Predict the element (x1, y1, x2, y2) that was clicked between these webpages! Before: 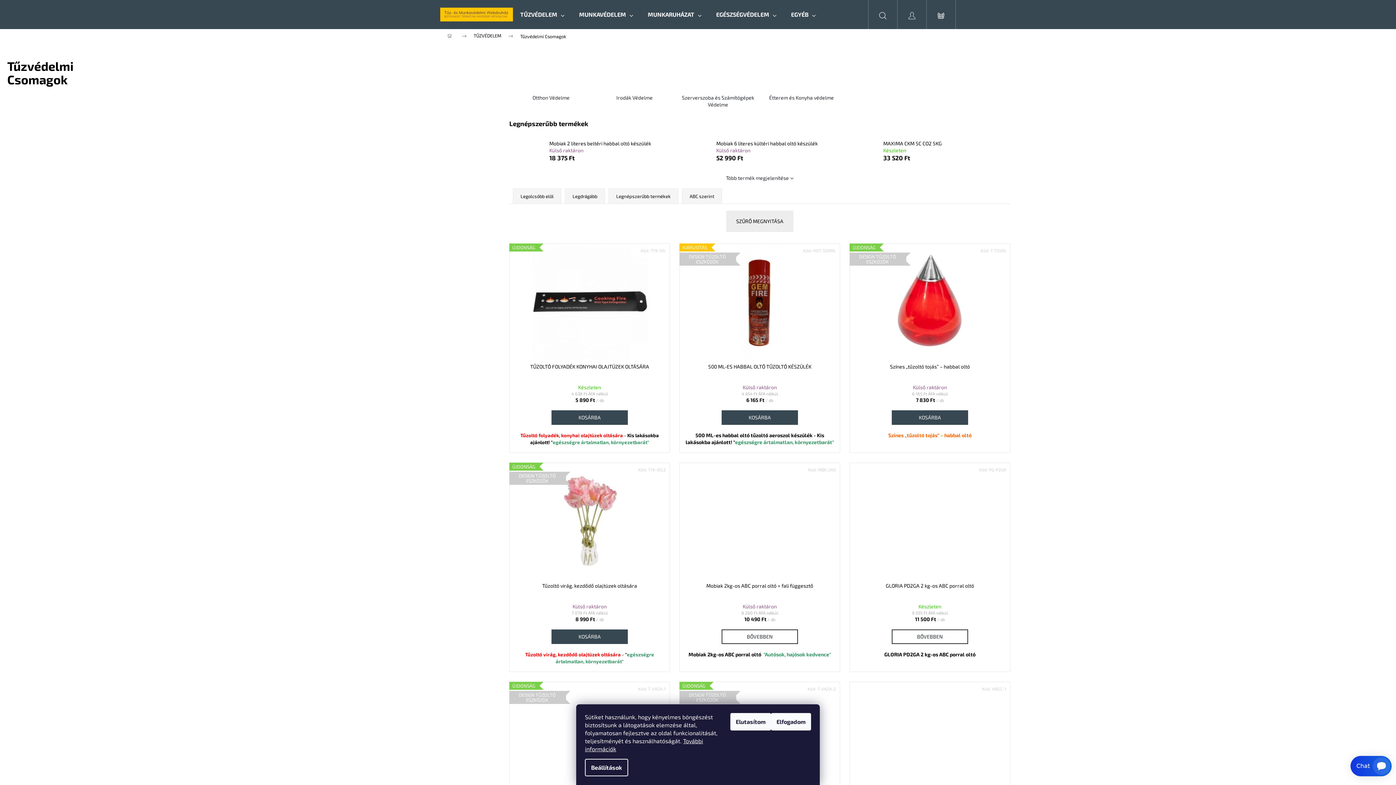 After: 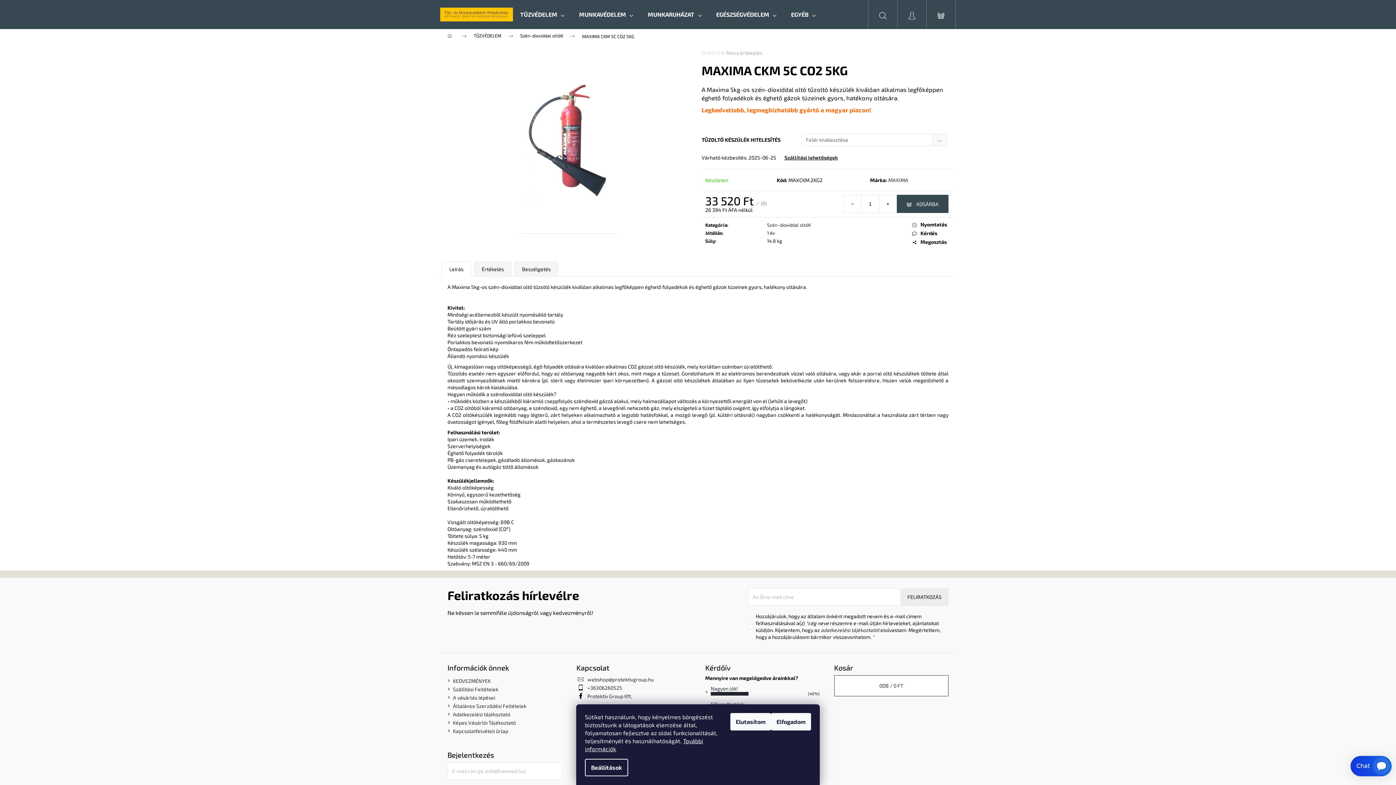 Action: label: MAXIMA CKM 5C CO2 5KG bbox: (883, 139, 999, 146)